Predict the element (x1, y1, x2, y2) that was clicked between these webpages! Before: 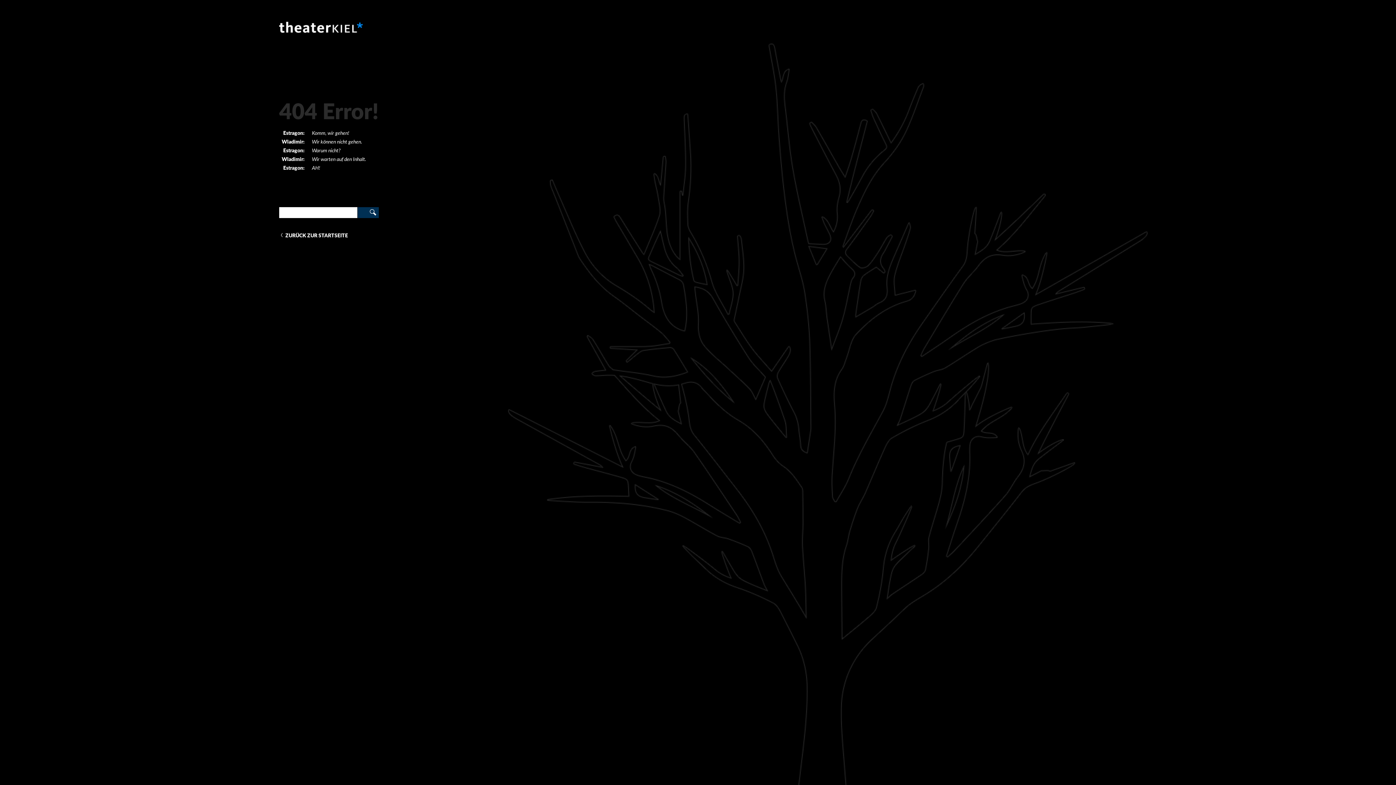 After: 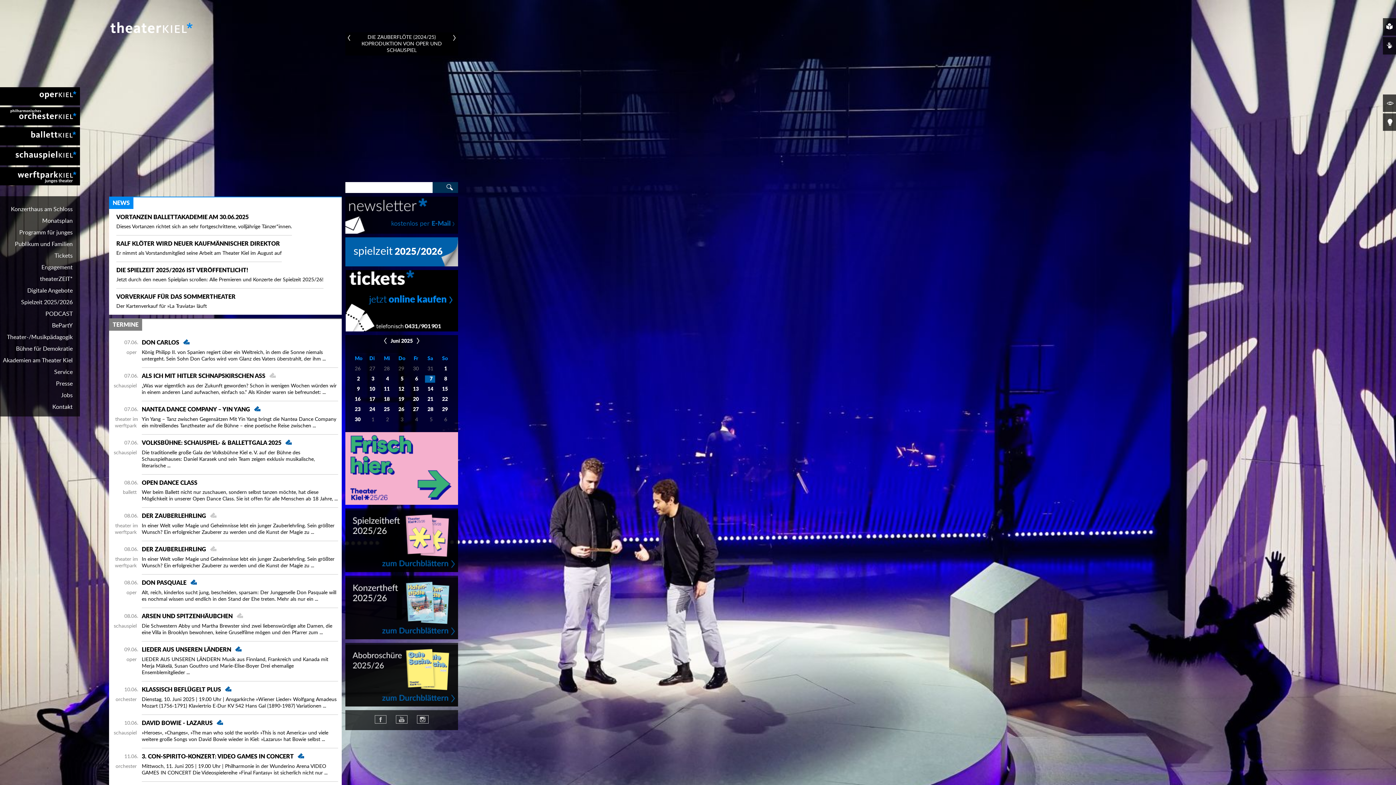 Action: bbox: (279, 233, 348, 238) label:  ZURÜCK ZUR STARTSEITE